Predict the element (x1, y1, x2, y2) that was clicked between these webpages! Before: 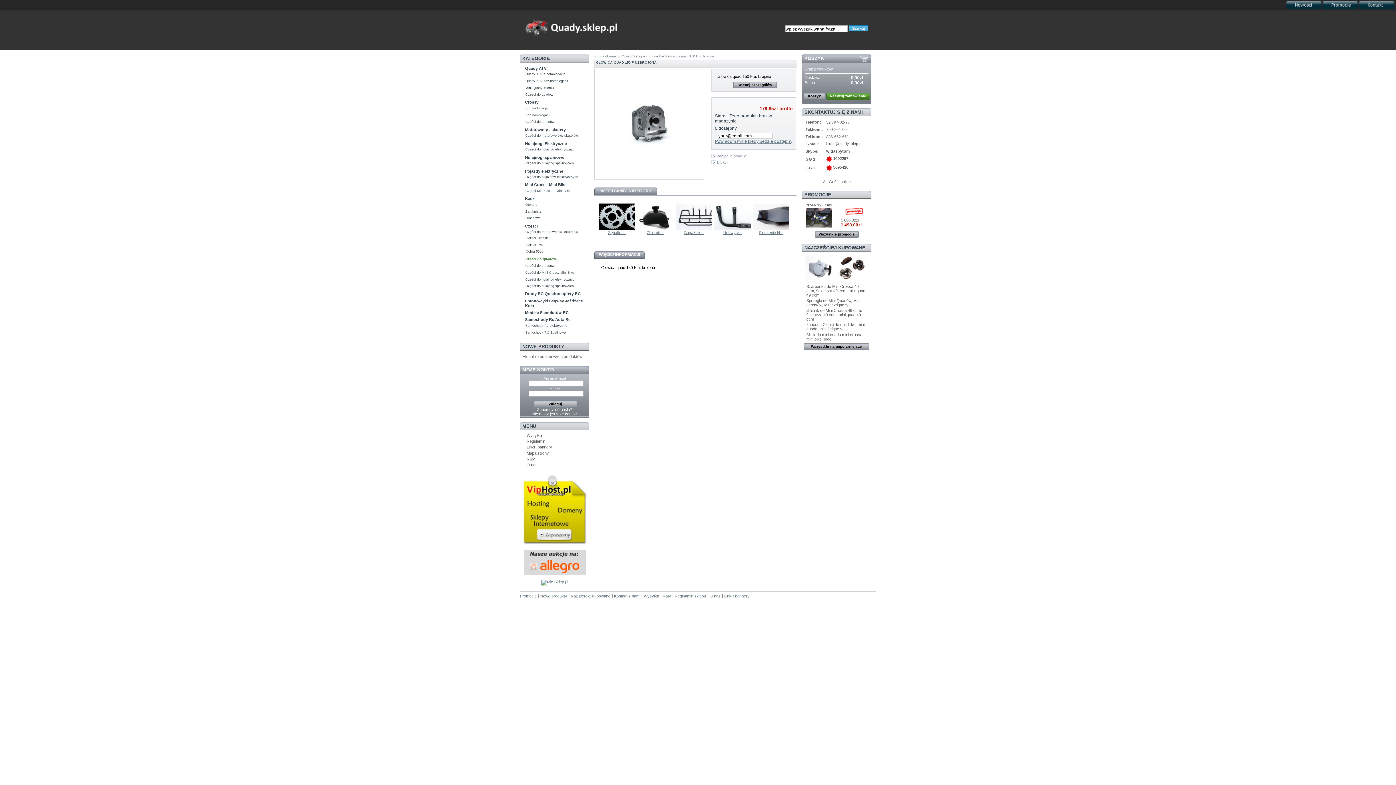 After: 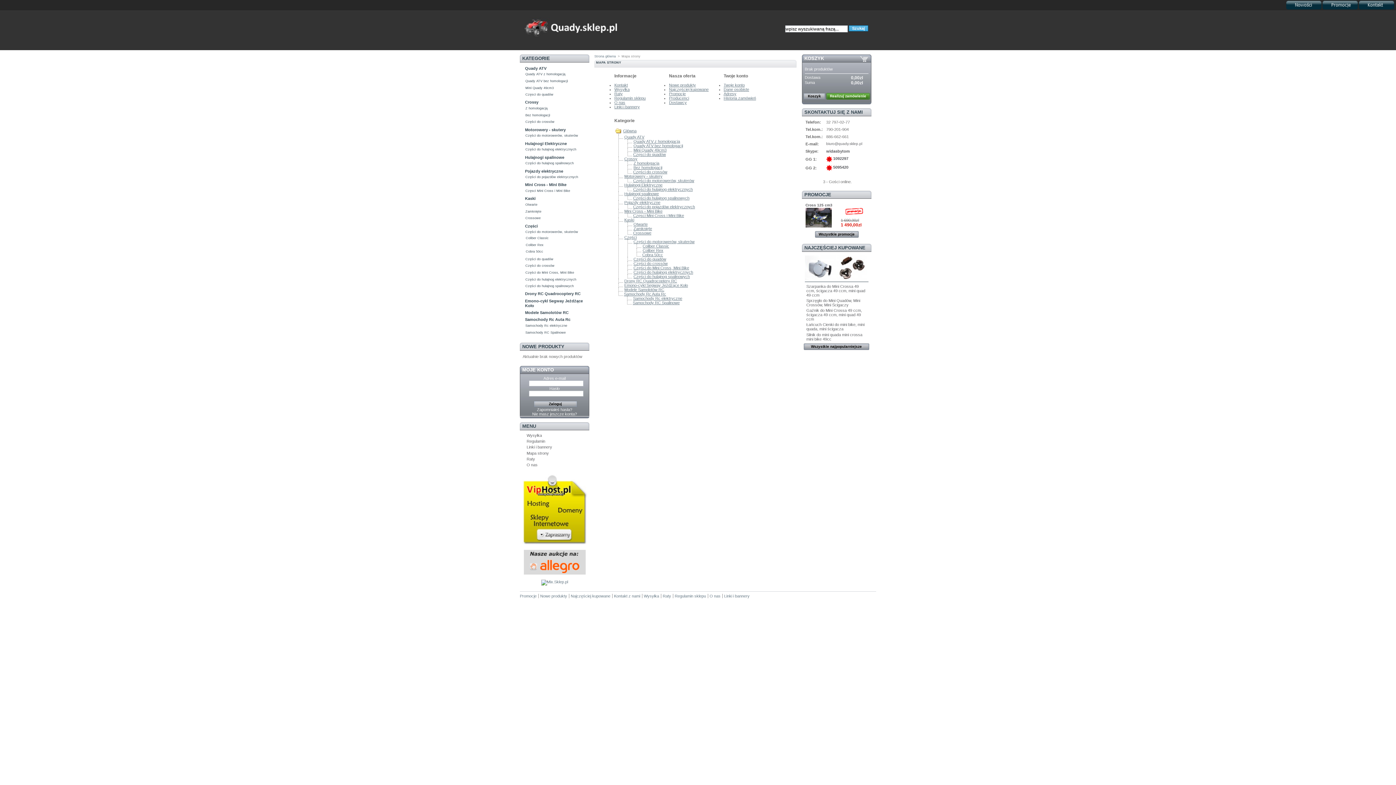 Action: bbox: (526, 451, 548, 455) label: Mapa strony